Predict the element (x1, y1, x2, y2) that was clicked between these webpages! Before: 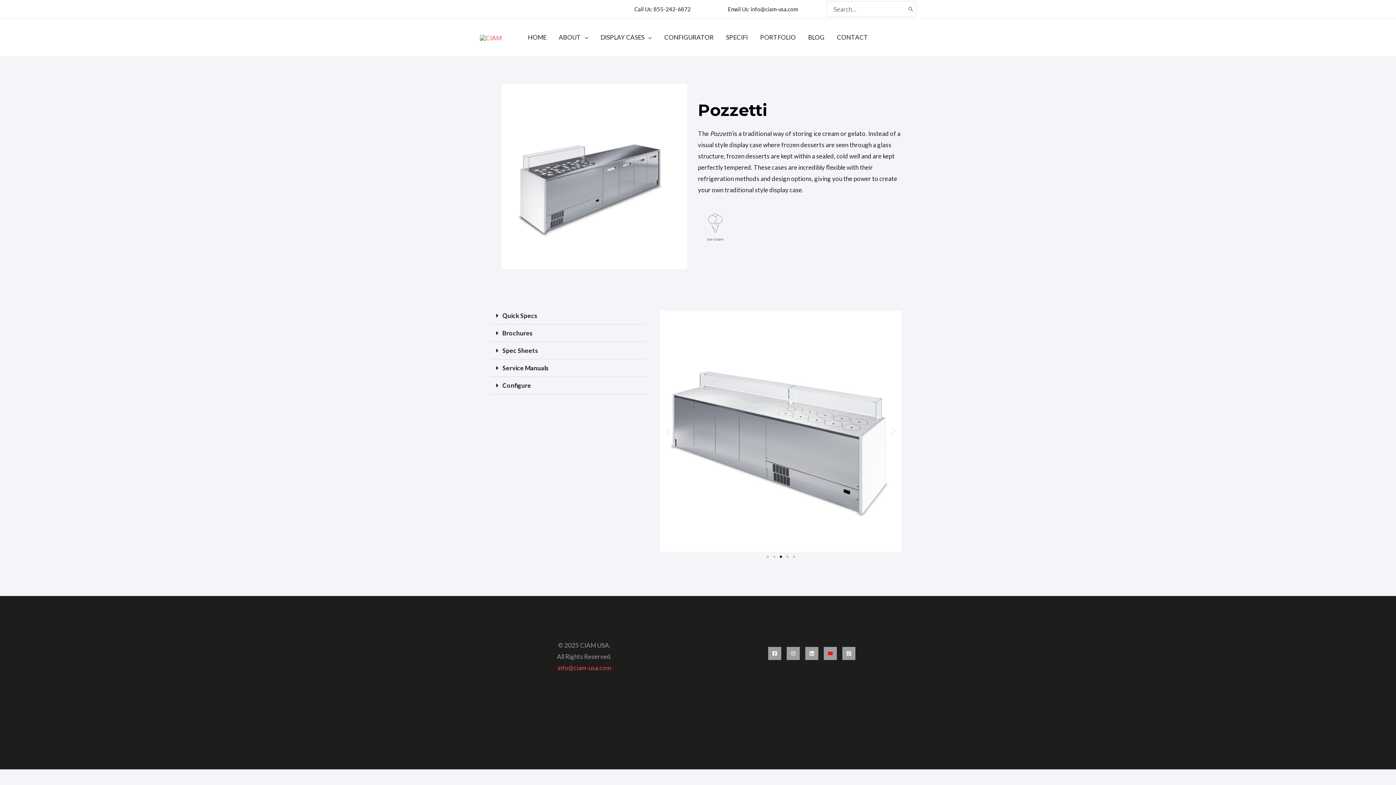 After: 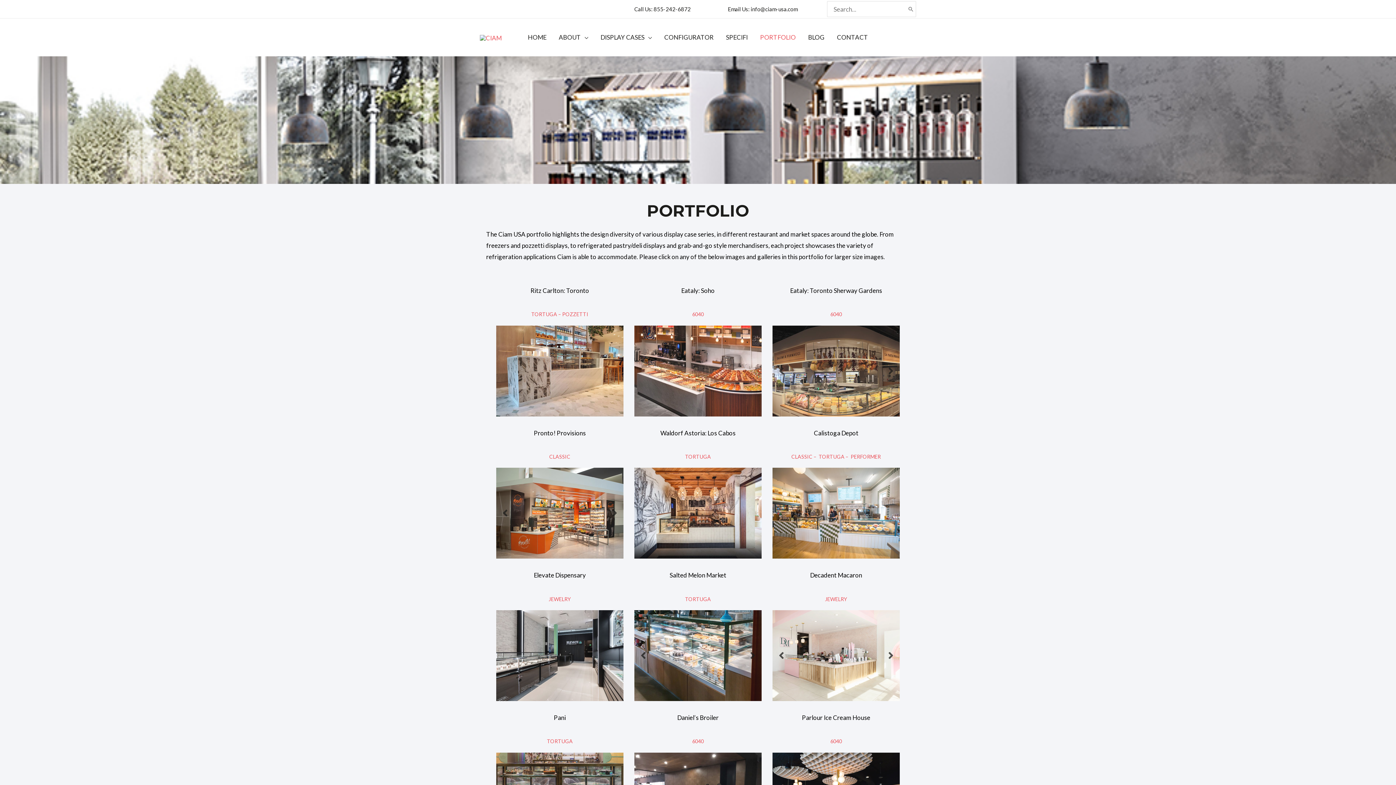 Action: label: PORTFOLIO bbox: (754, 24, 802, 50)